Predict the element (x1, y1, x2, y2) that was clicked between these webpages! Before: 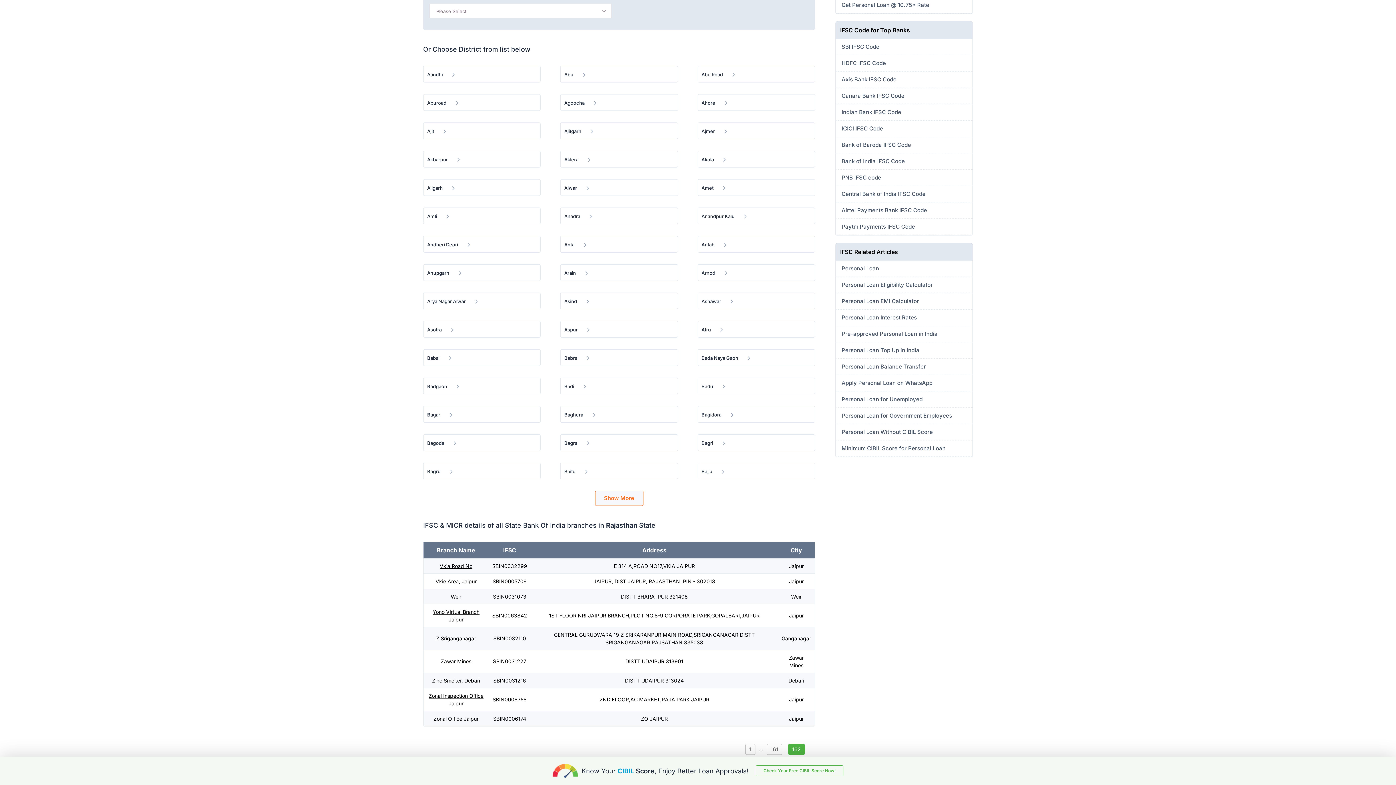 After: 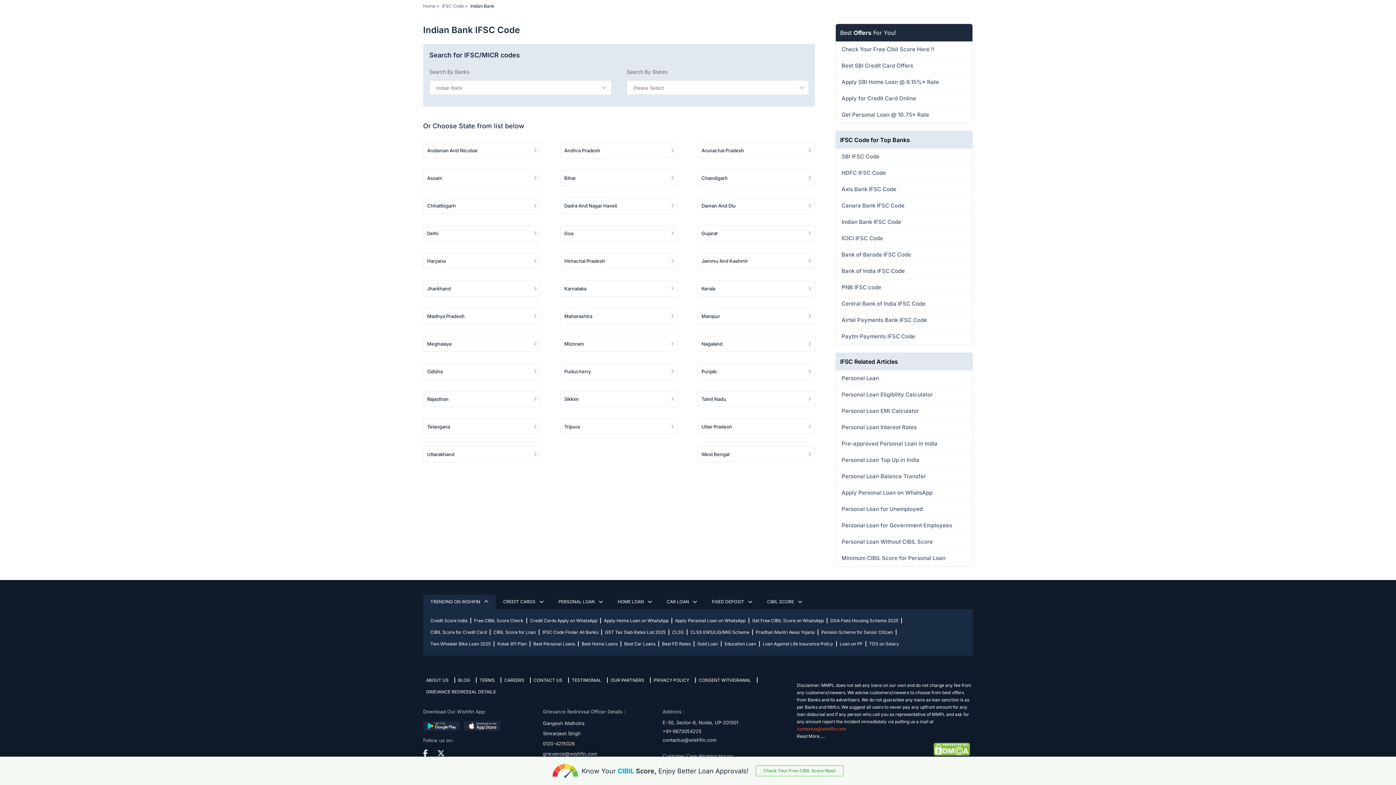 Action: label: Indian Bank IFSC Code bbox: (837, 108, 971, 116)